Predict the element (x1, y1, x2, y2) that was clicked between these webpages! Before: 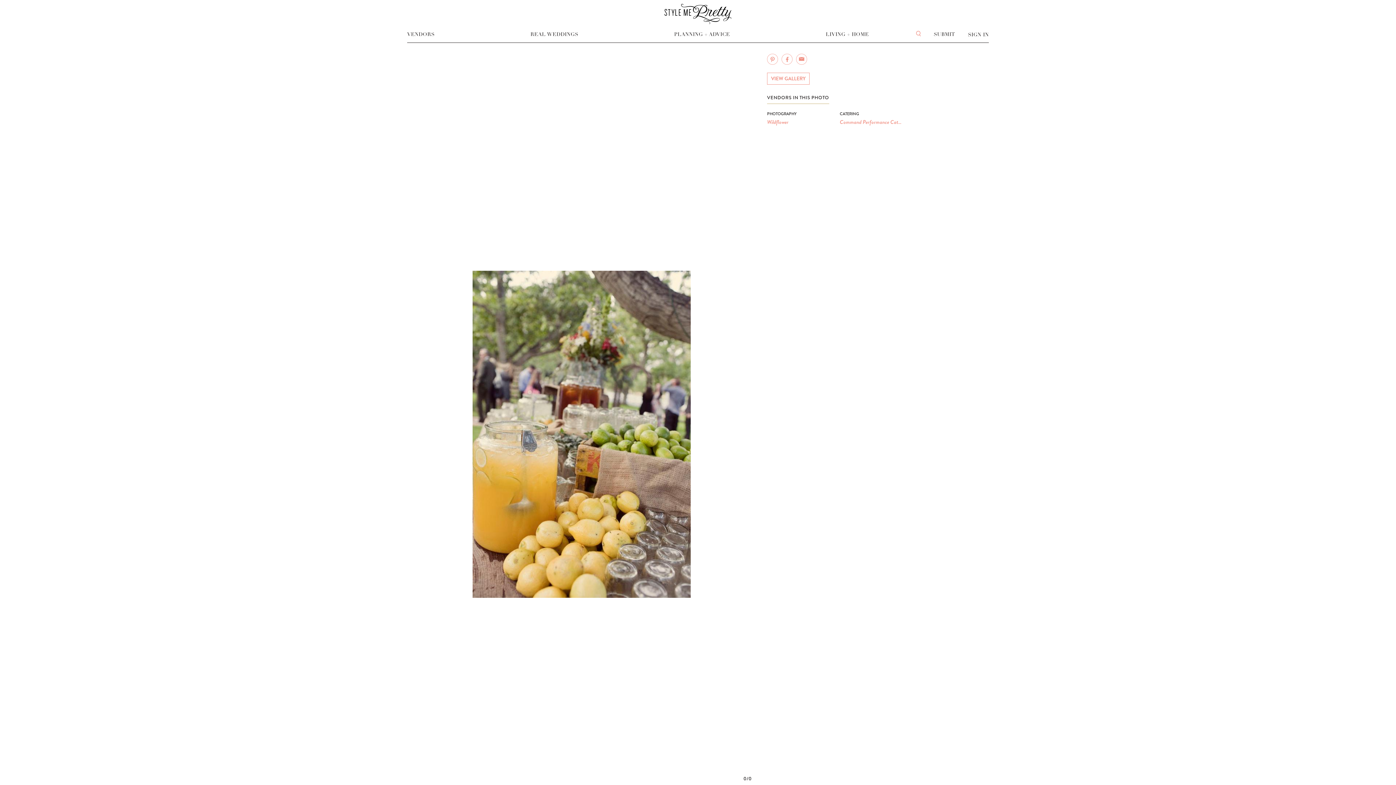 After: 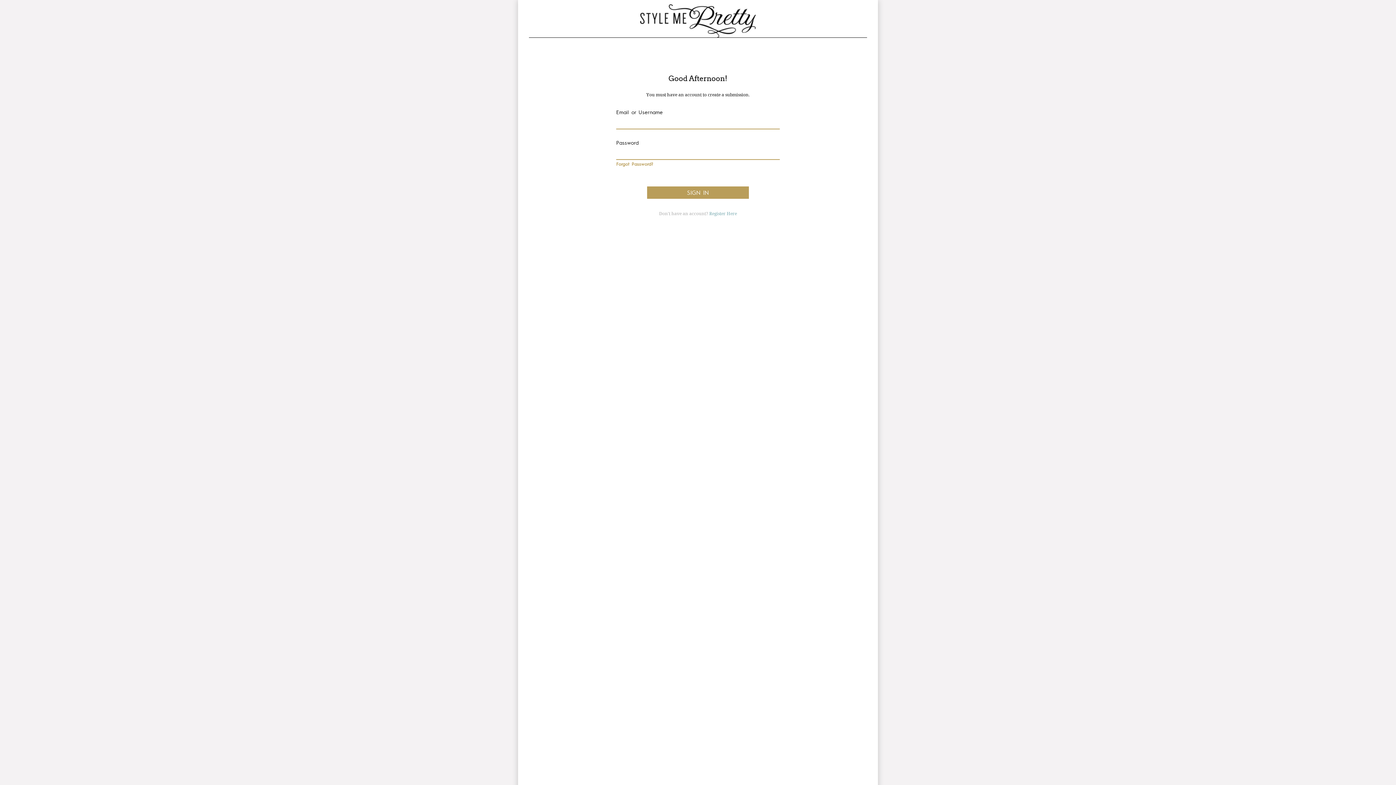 Action: bbox: (933, 31, 955, 37) label: SUBMIT